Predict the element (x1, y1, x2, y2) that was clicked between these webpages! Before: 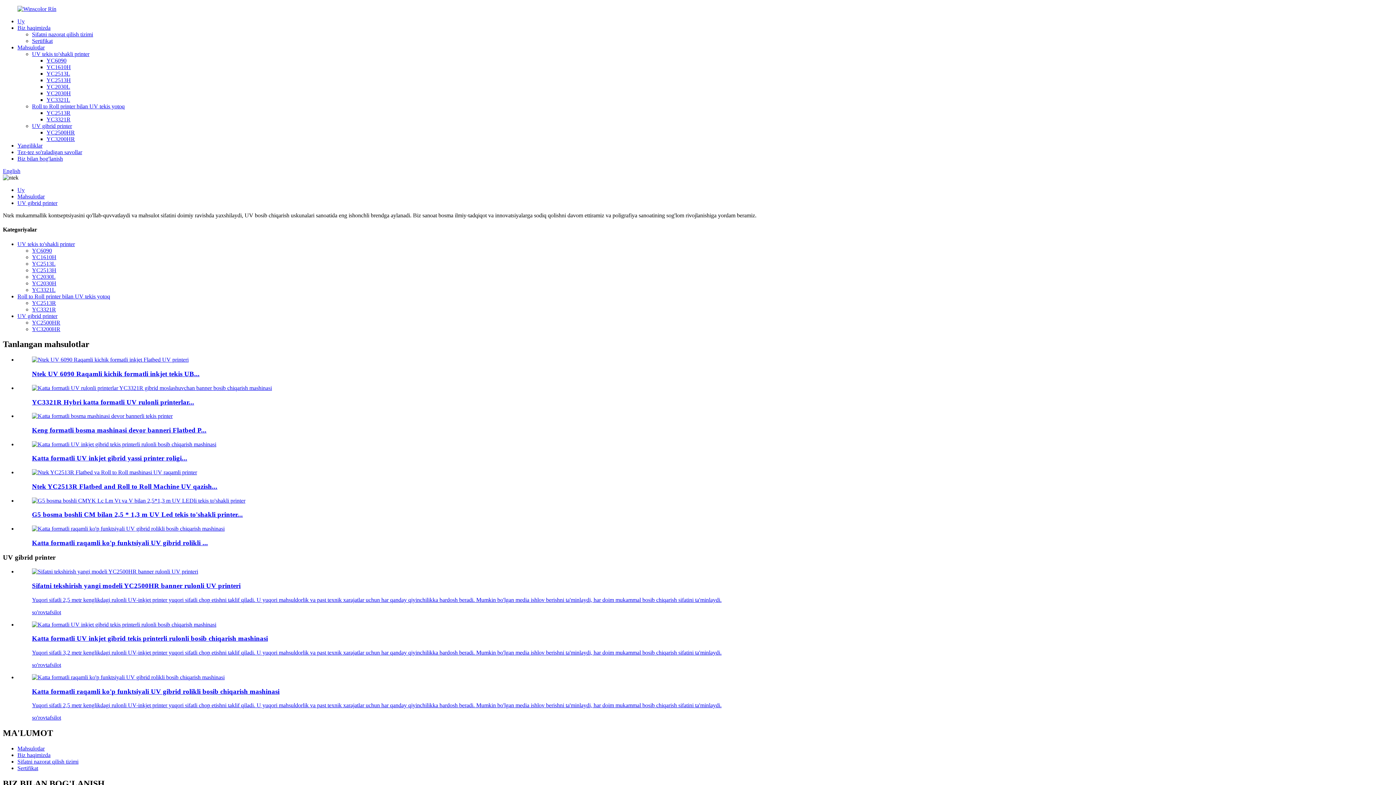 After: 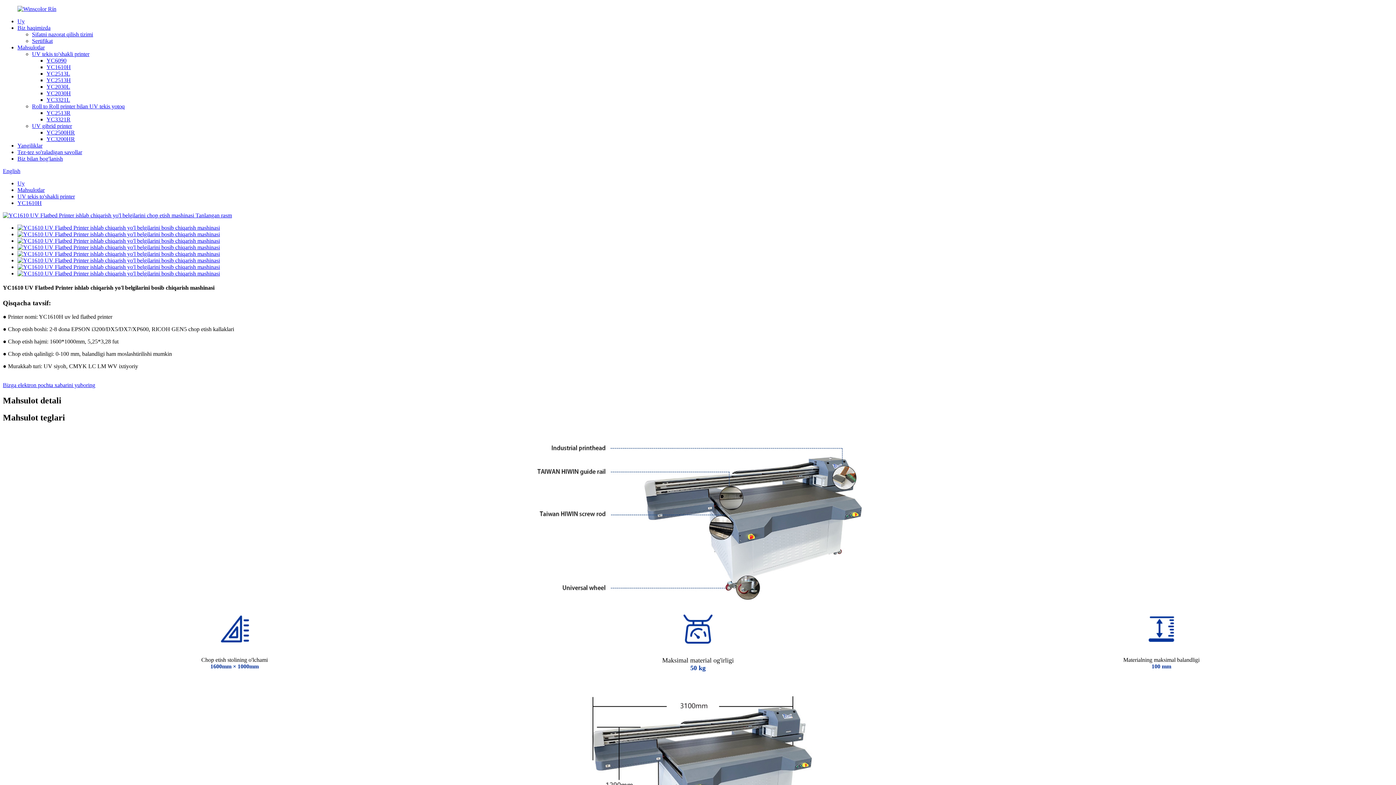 Action: bbox: (46, 64, 70, 70) label: YC1610H